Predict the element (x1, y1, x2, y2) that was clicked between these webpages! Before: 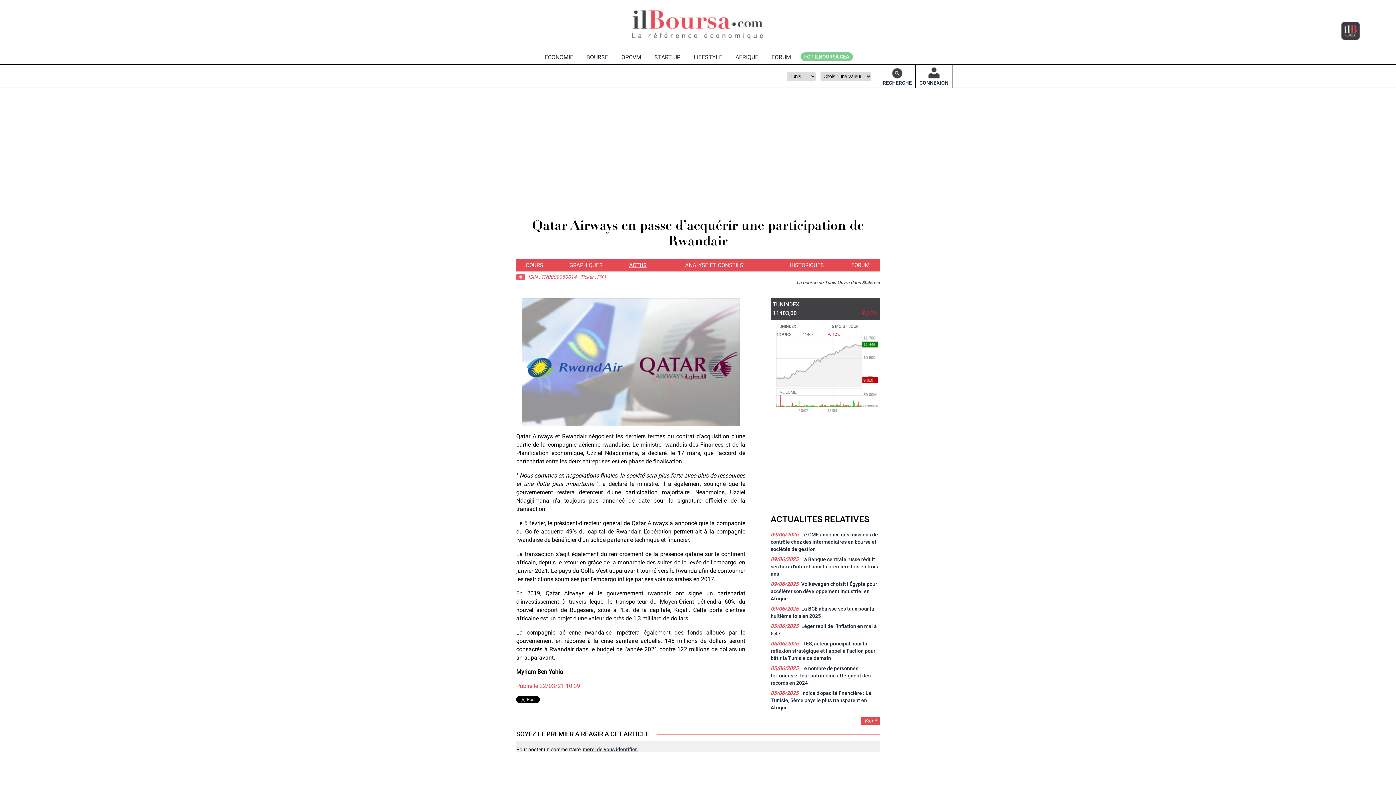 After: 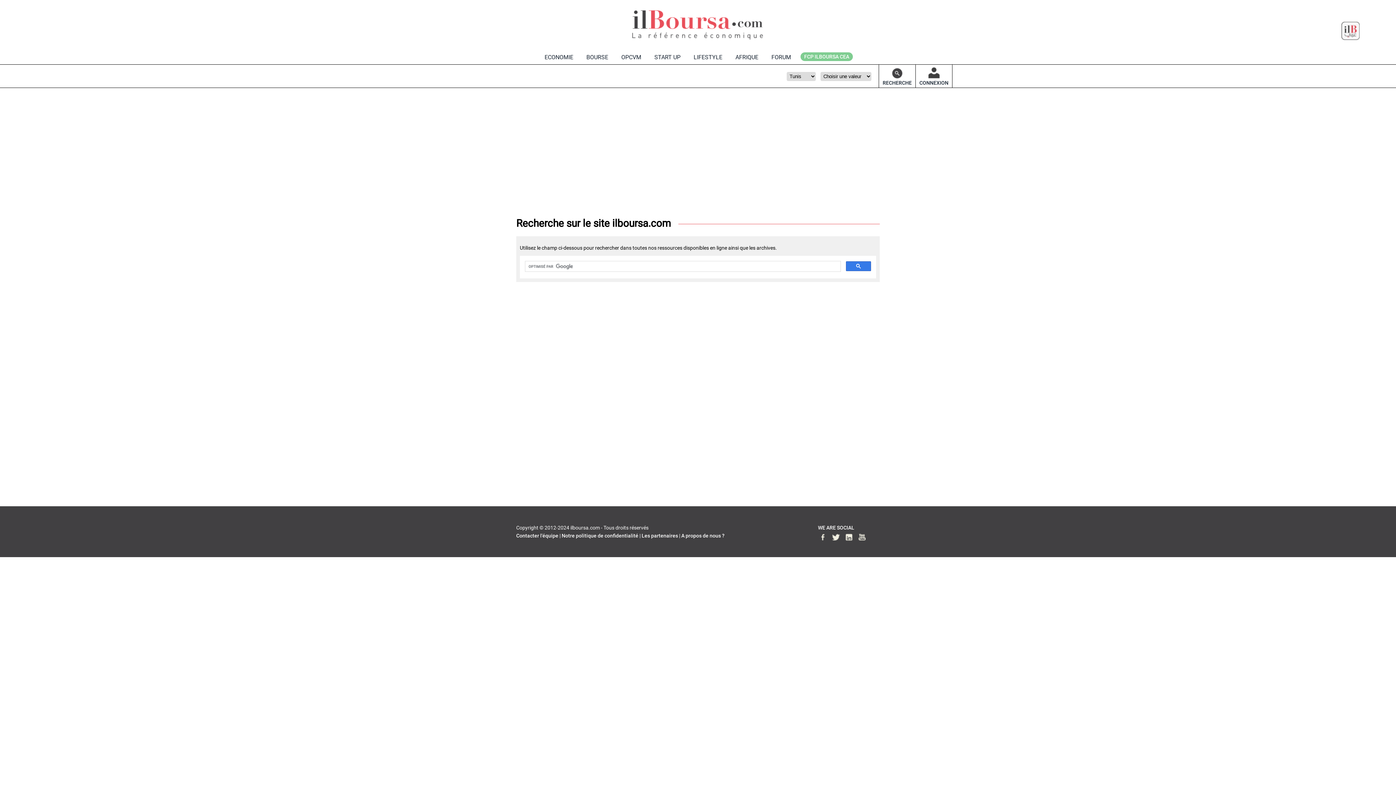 Action: bbox: (882, 74, 912, 85) label: 
RECHERCHE